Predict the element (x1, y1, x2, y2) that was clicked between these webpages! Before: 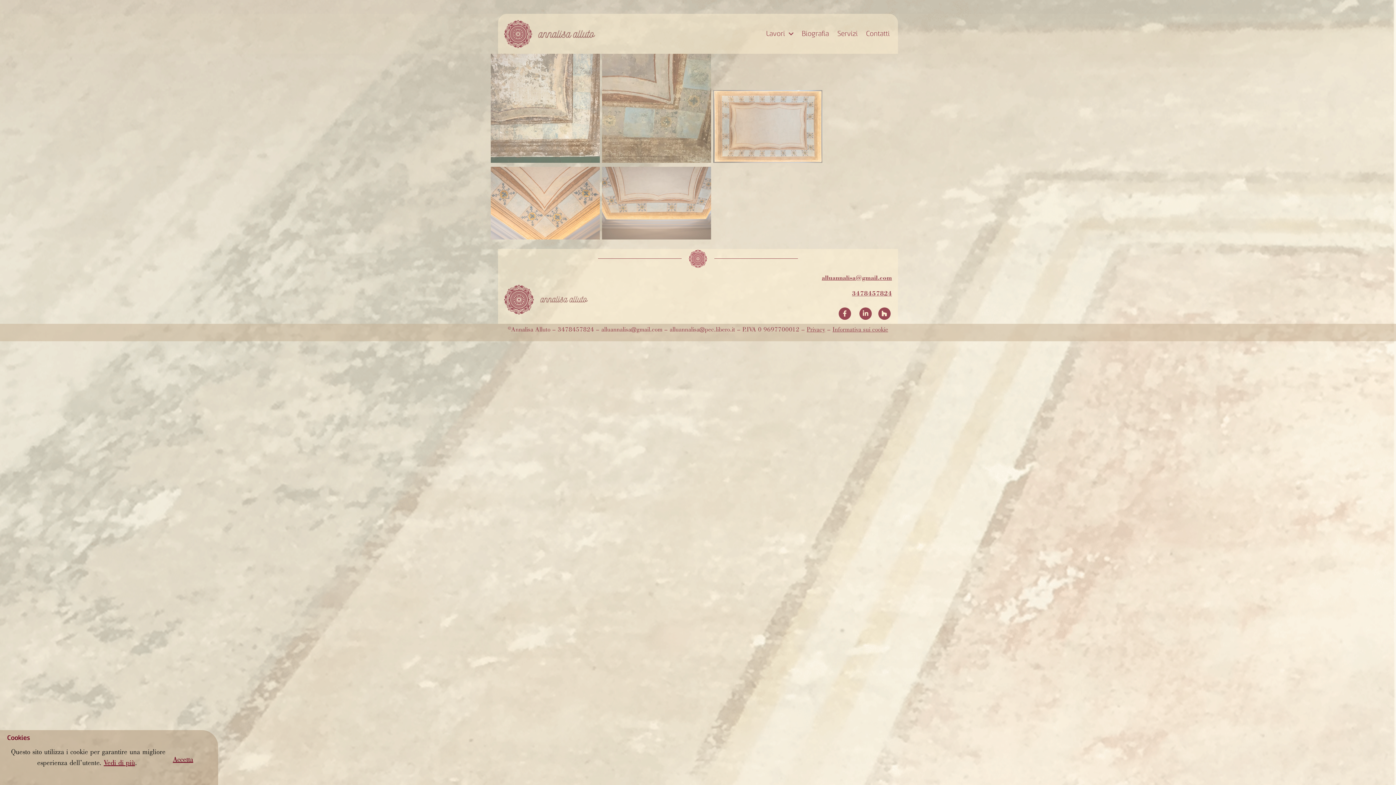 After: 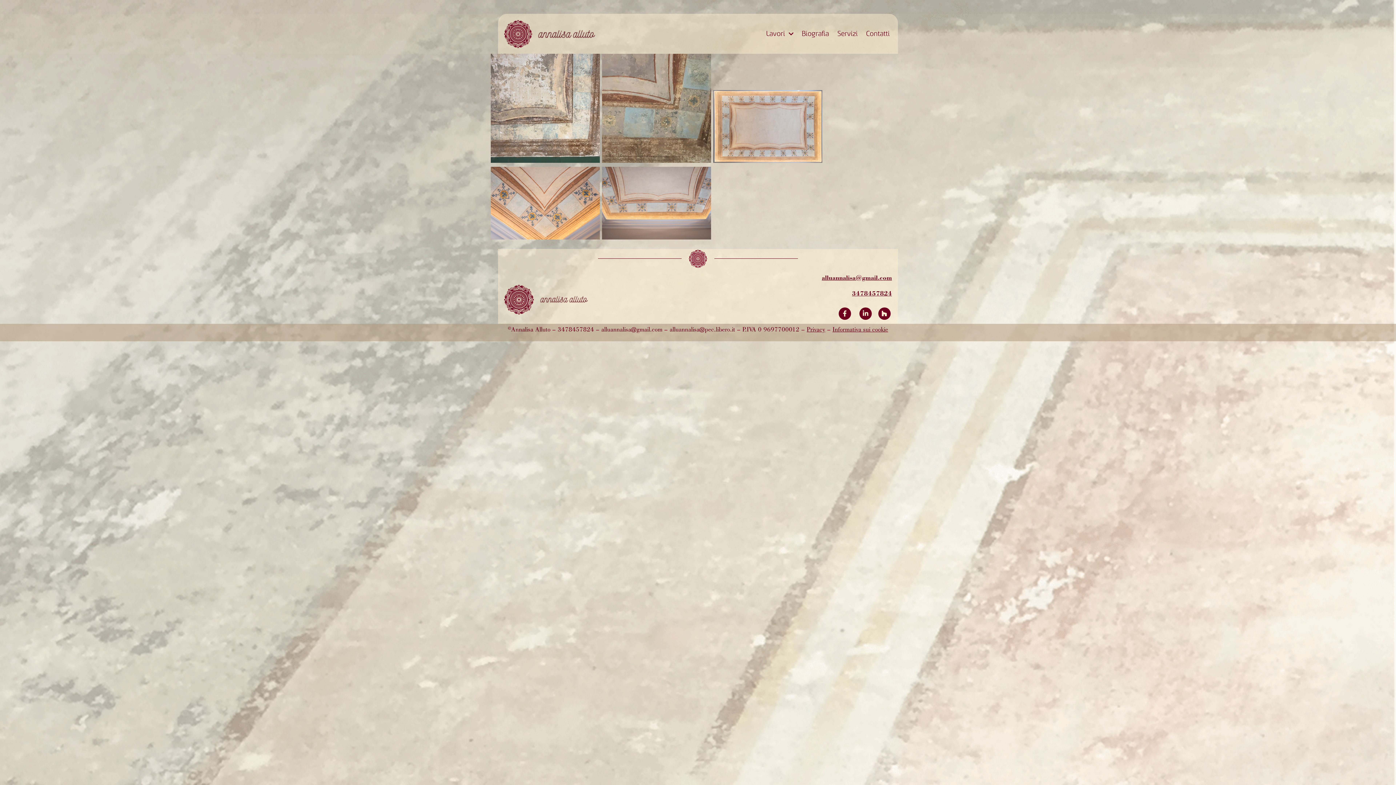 Action: label: Accetta bbox: (172, 757, 193, 764)